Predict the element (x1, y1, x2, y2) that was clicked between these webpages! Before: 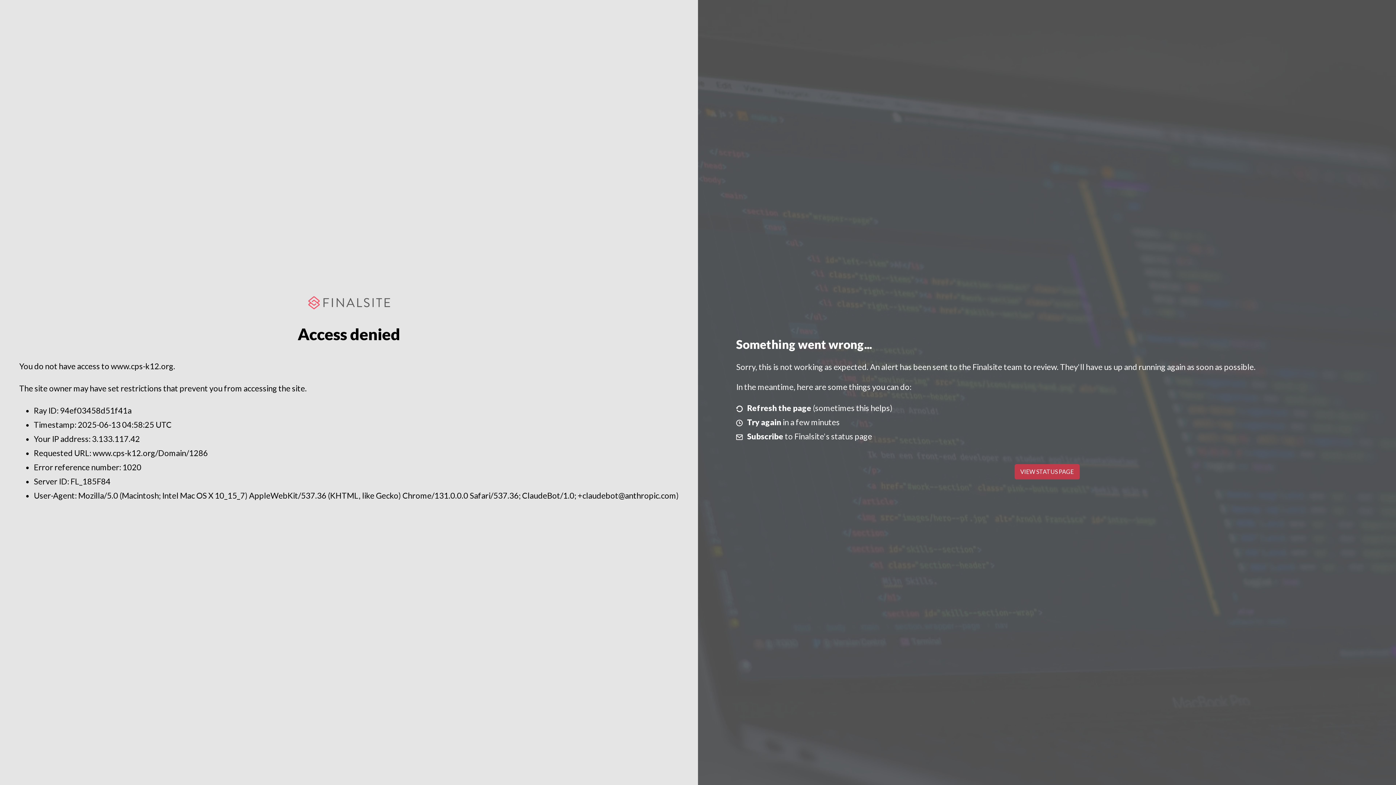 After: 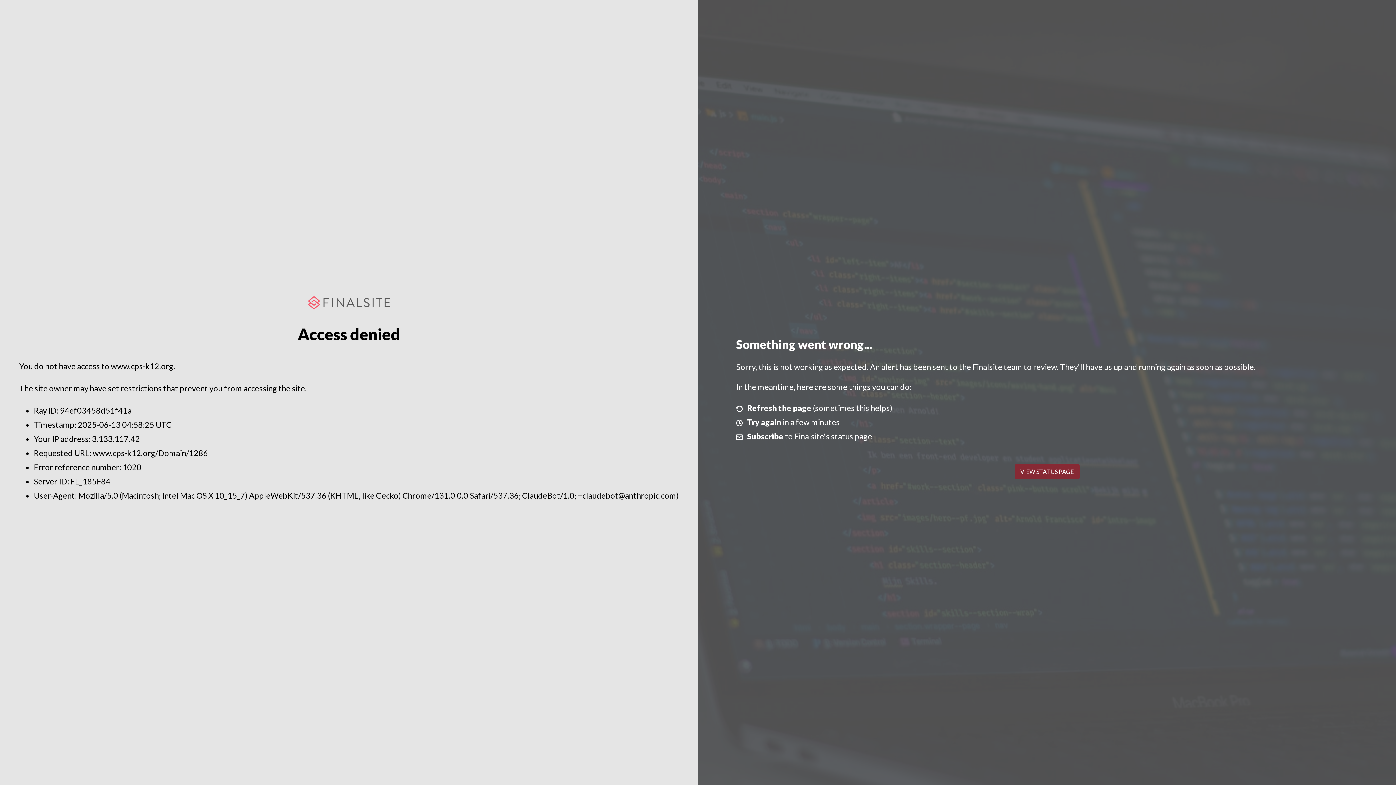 Action: bbox: (1014, 464, 1079, 479) label: VIEW STATUS PAGE